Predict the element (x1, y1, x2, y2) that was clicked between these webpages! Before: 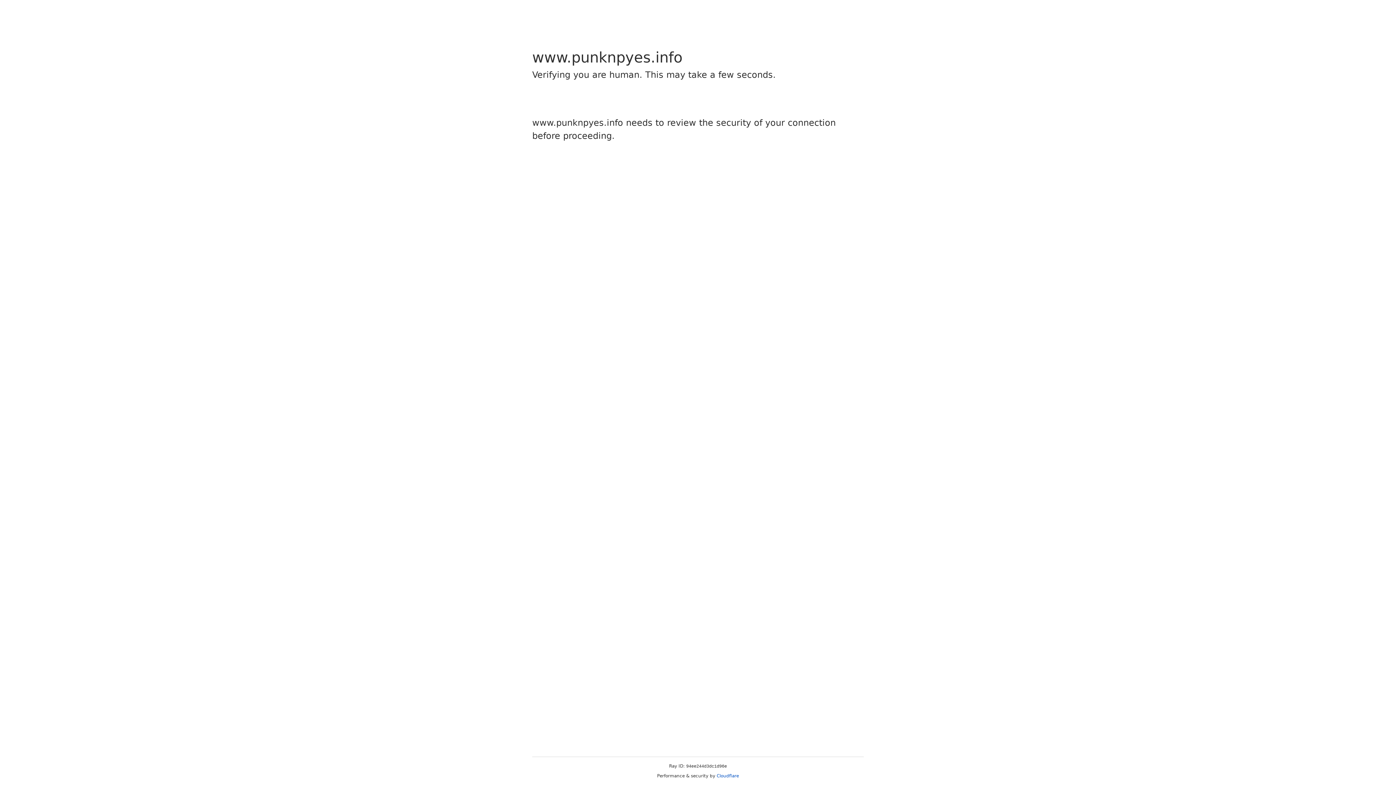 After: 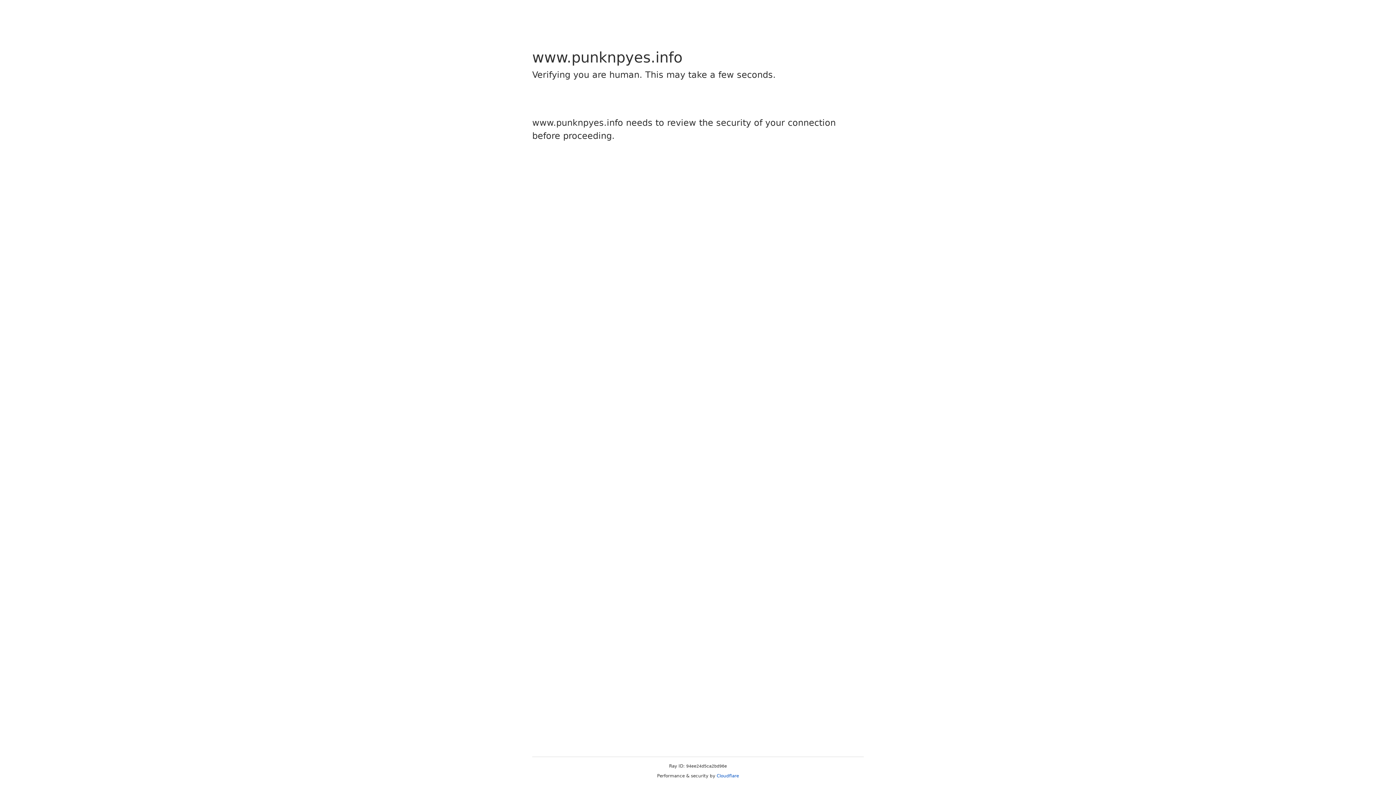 Action: bbox: (716, 773, 739, 778) label: Cloudflare